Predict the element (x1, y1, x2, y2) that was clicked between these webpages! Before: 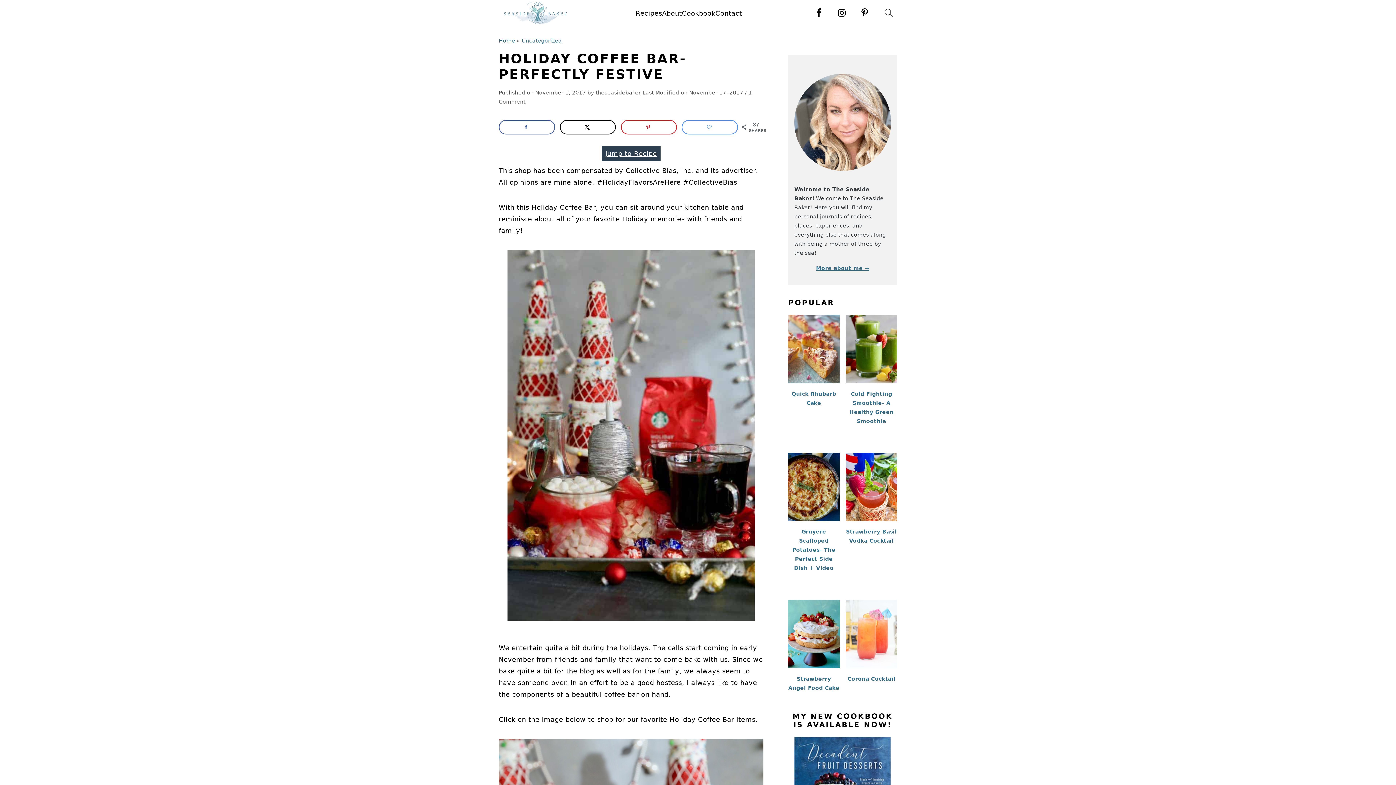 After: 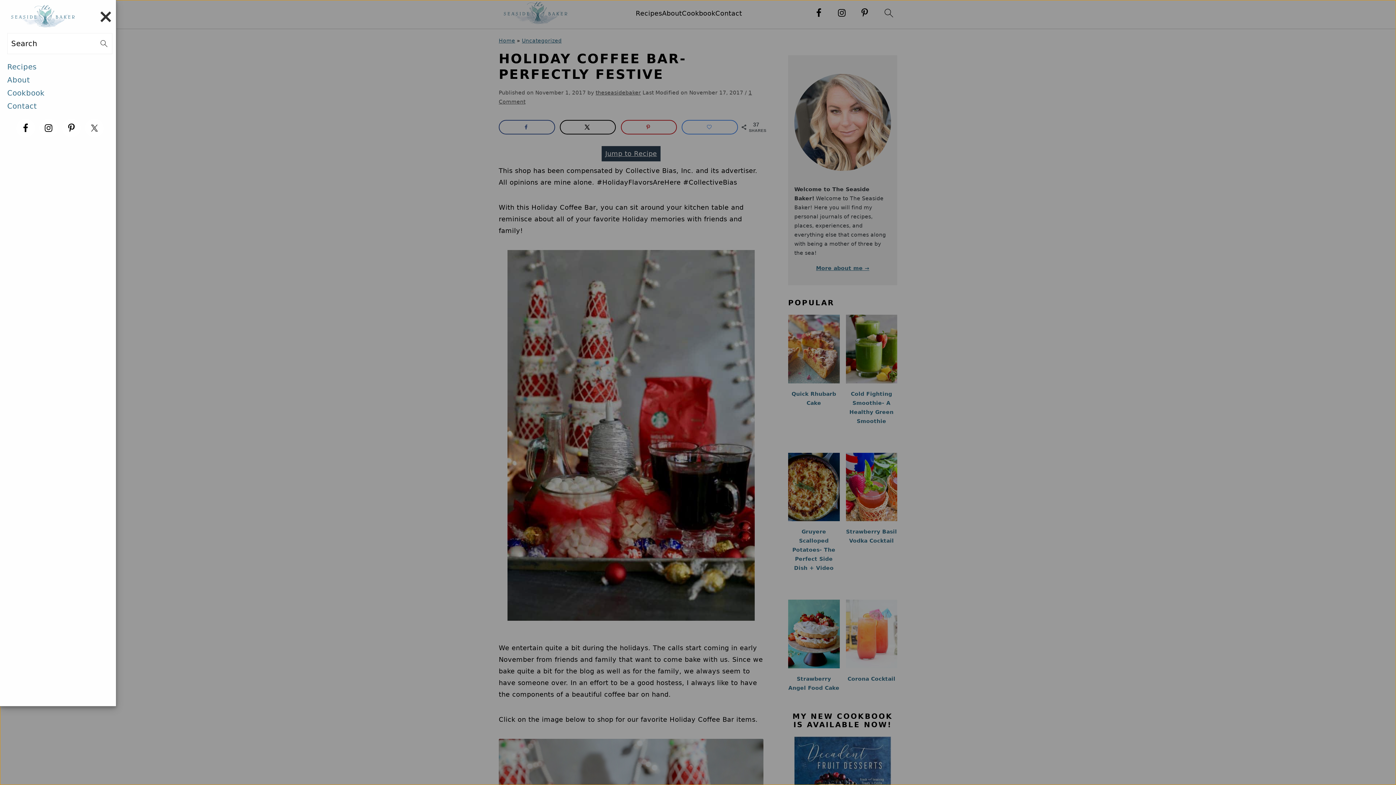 Action: bbox: (880, 4, 898, 25)